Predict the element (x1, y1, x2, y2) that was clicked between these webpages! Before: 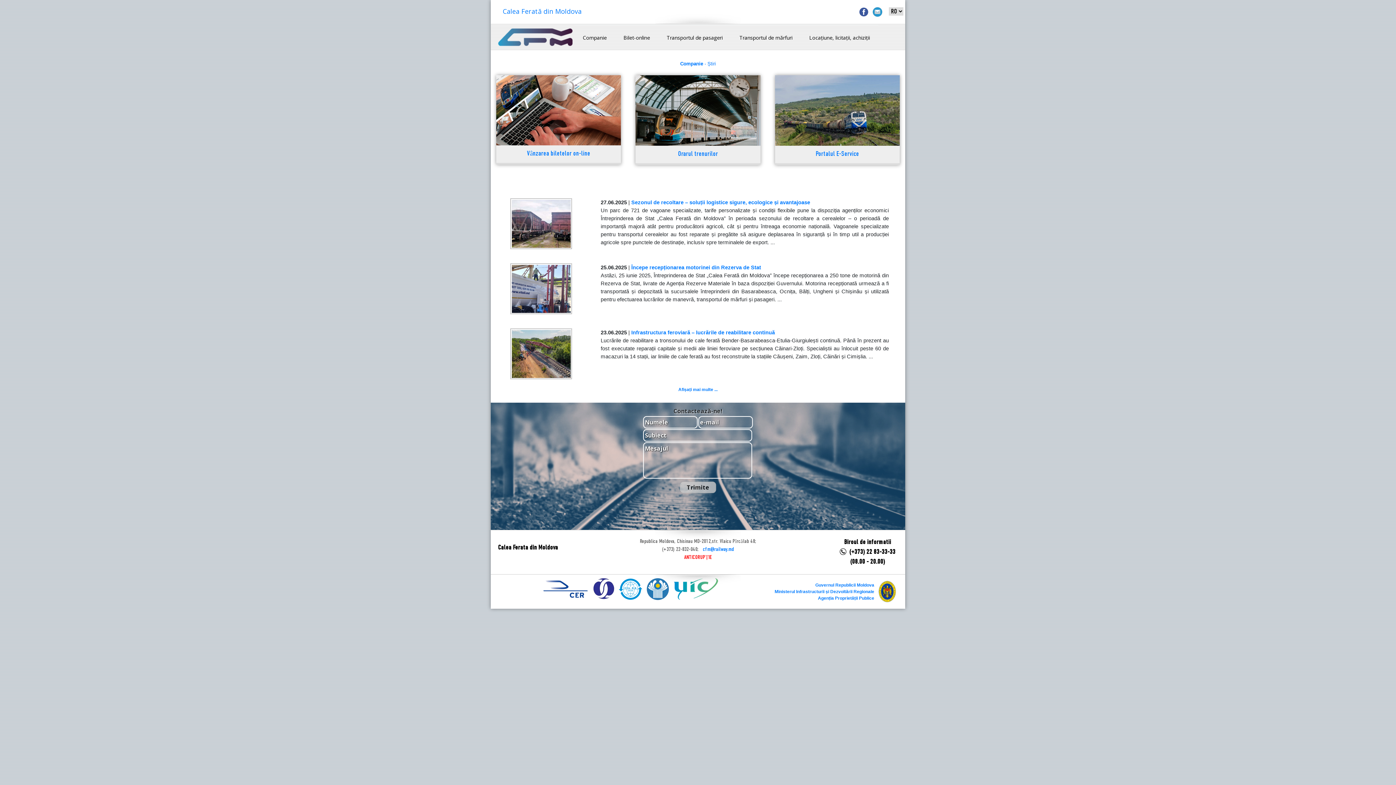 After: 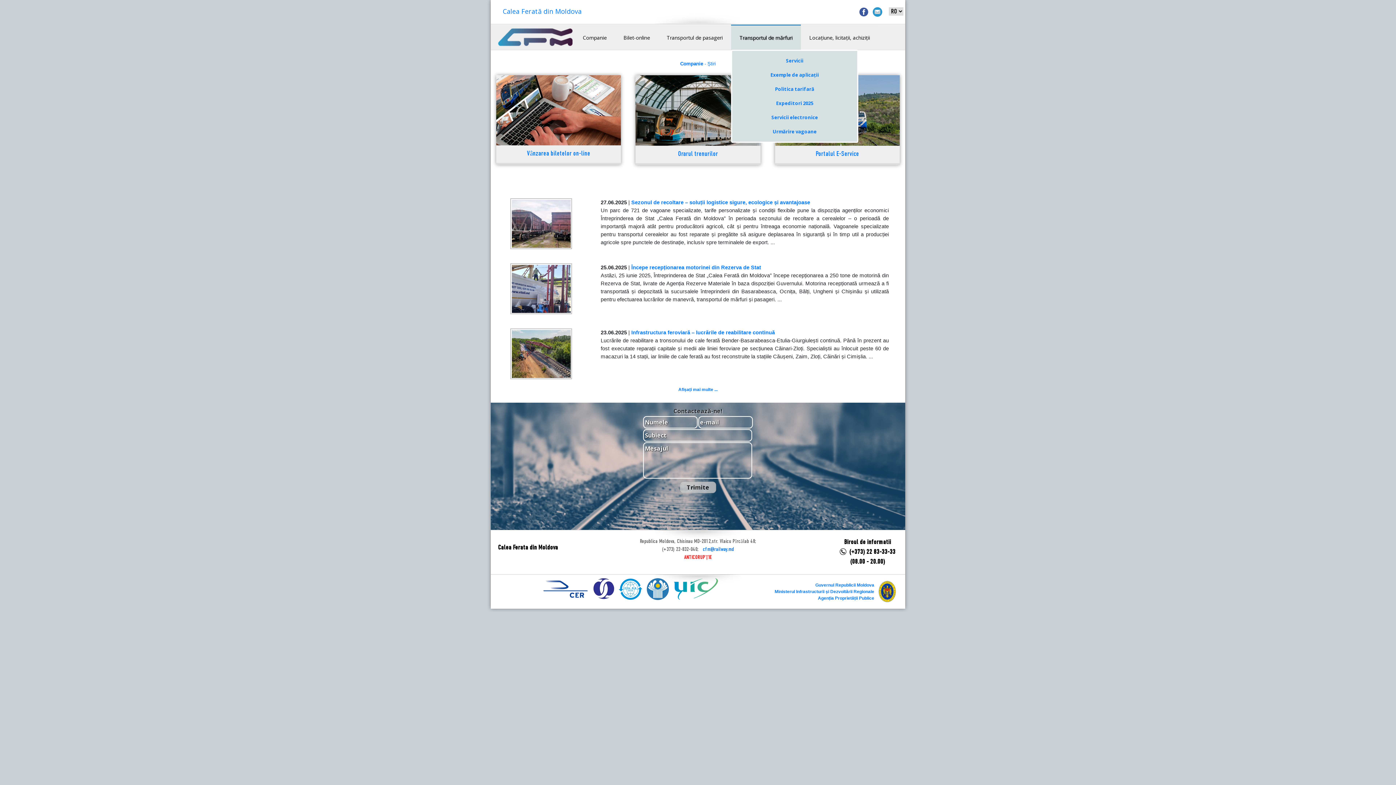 Action: label: Transportul de mărfuri bbox: (736, 30, 795, 44)